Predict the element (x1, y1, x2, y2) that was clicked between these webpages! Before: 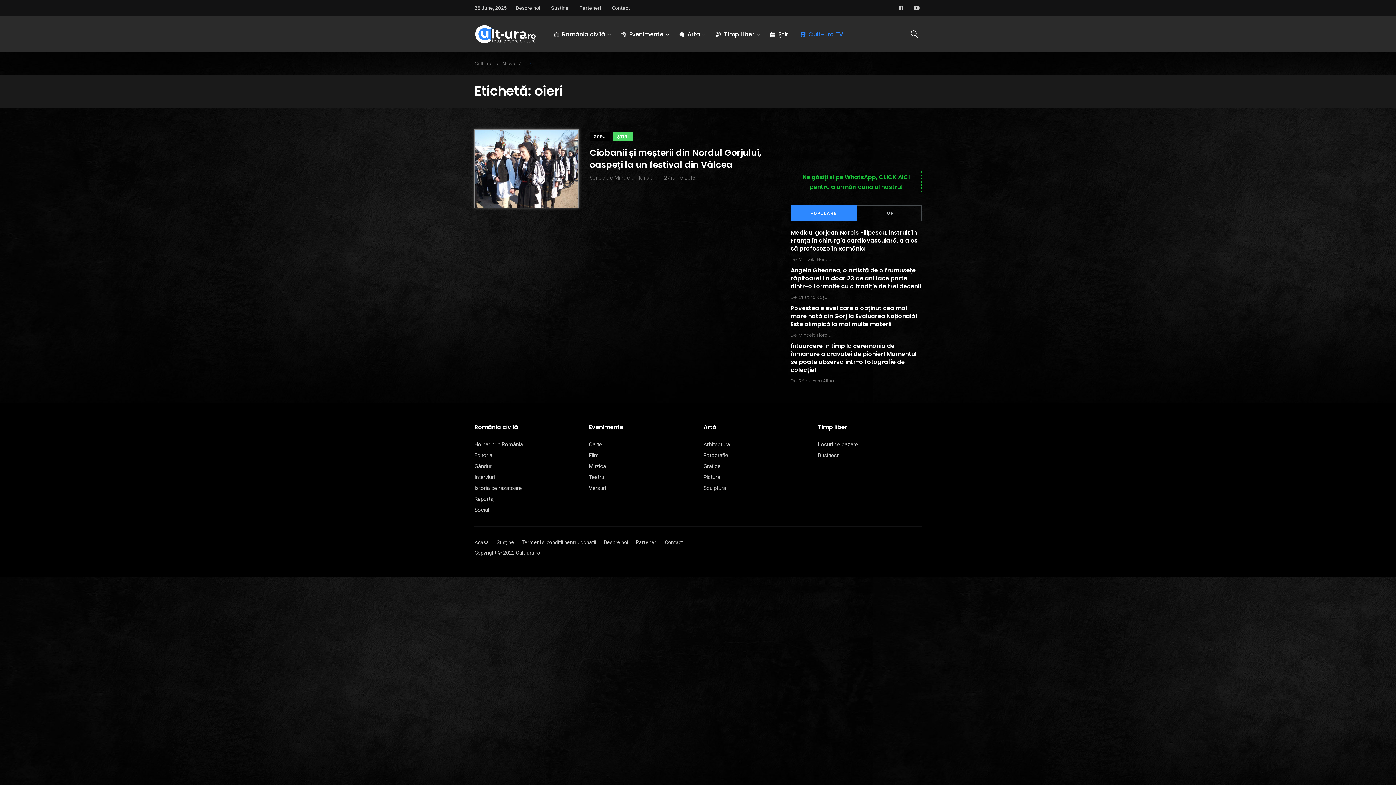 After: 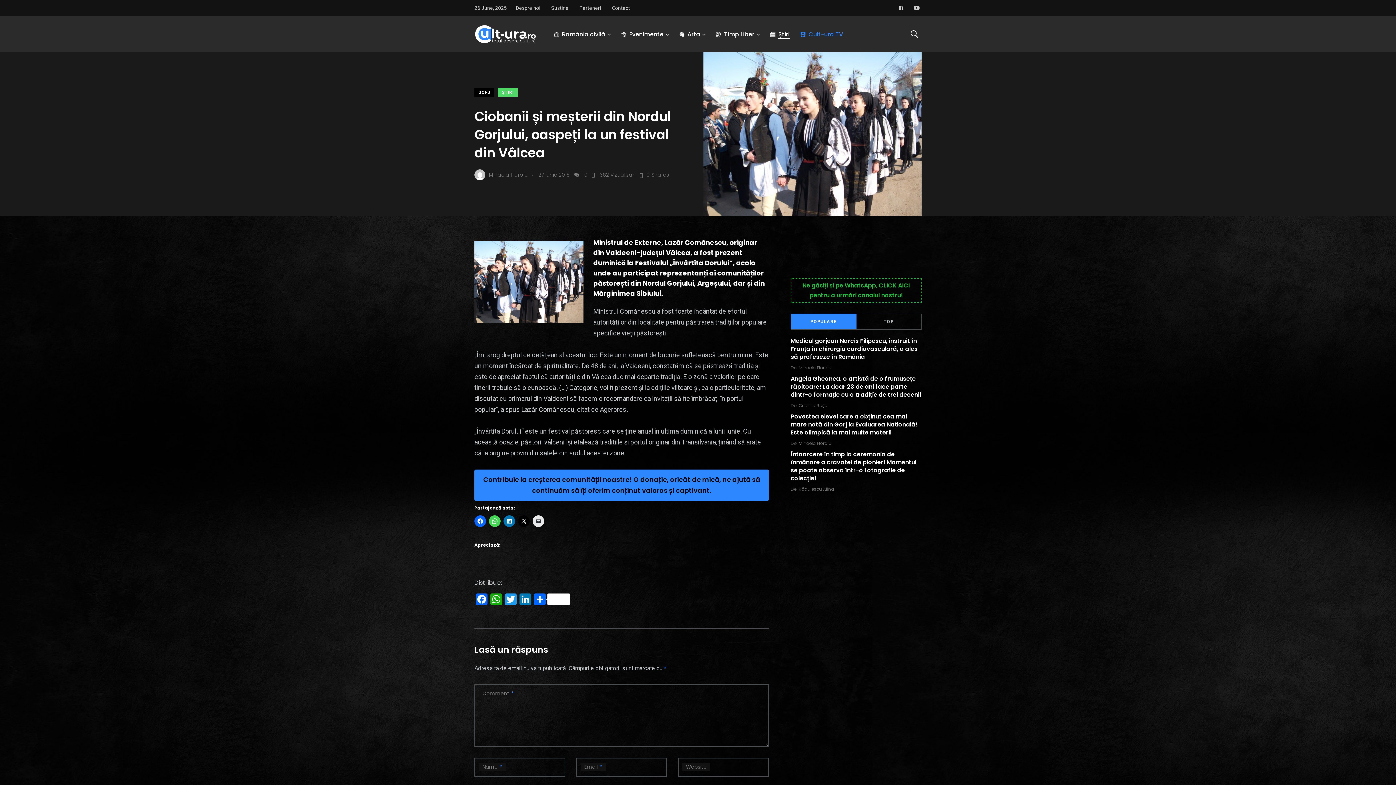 Action: bbox: (589, 146, 761, 170) label: Ciobanii și meșterii din Nordul Gorjului, oaspeți la un festival din Vâlcea